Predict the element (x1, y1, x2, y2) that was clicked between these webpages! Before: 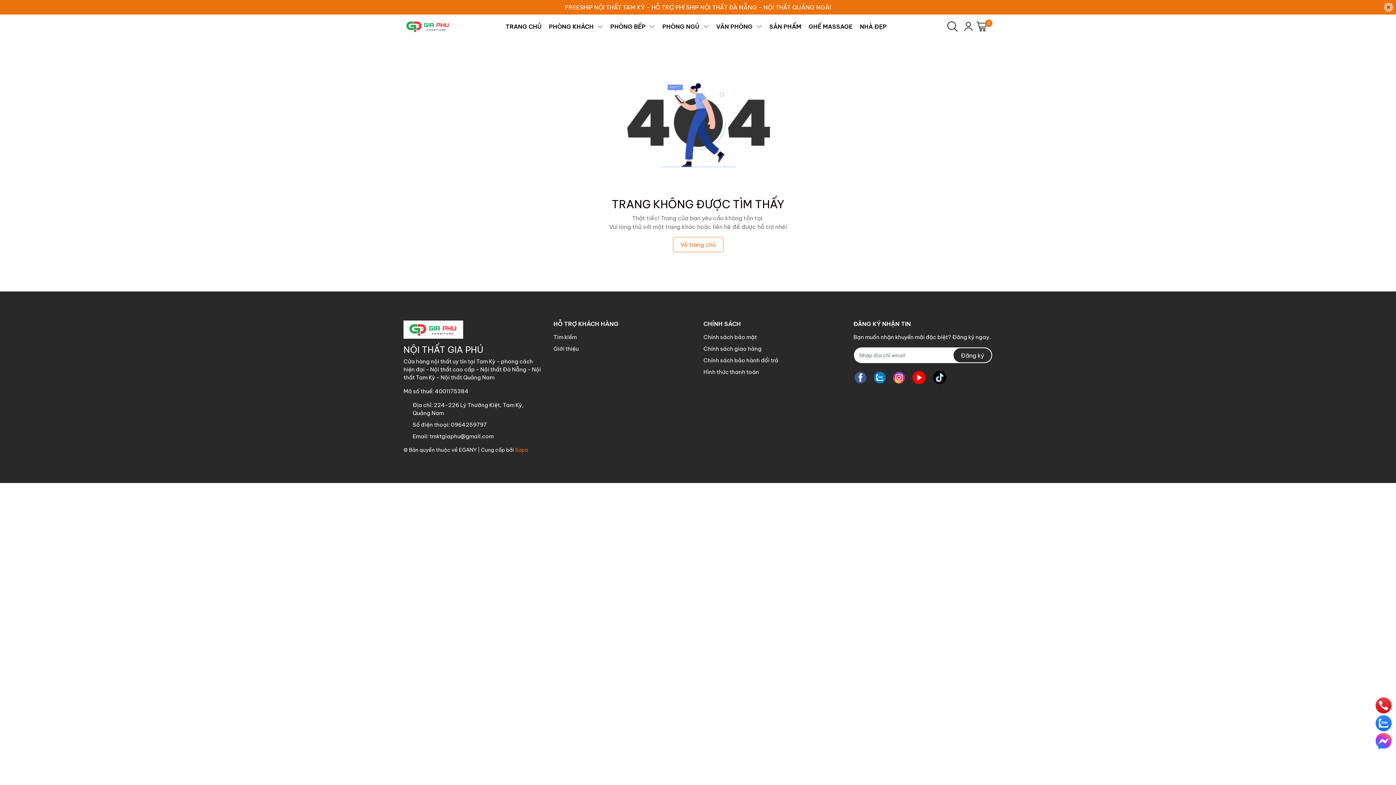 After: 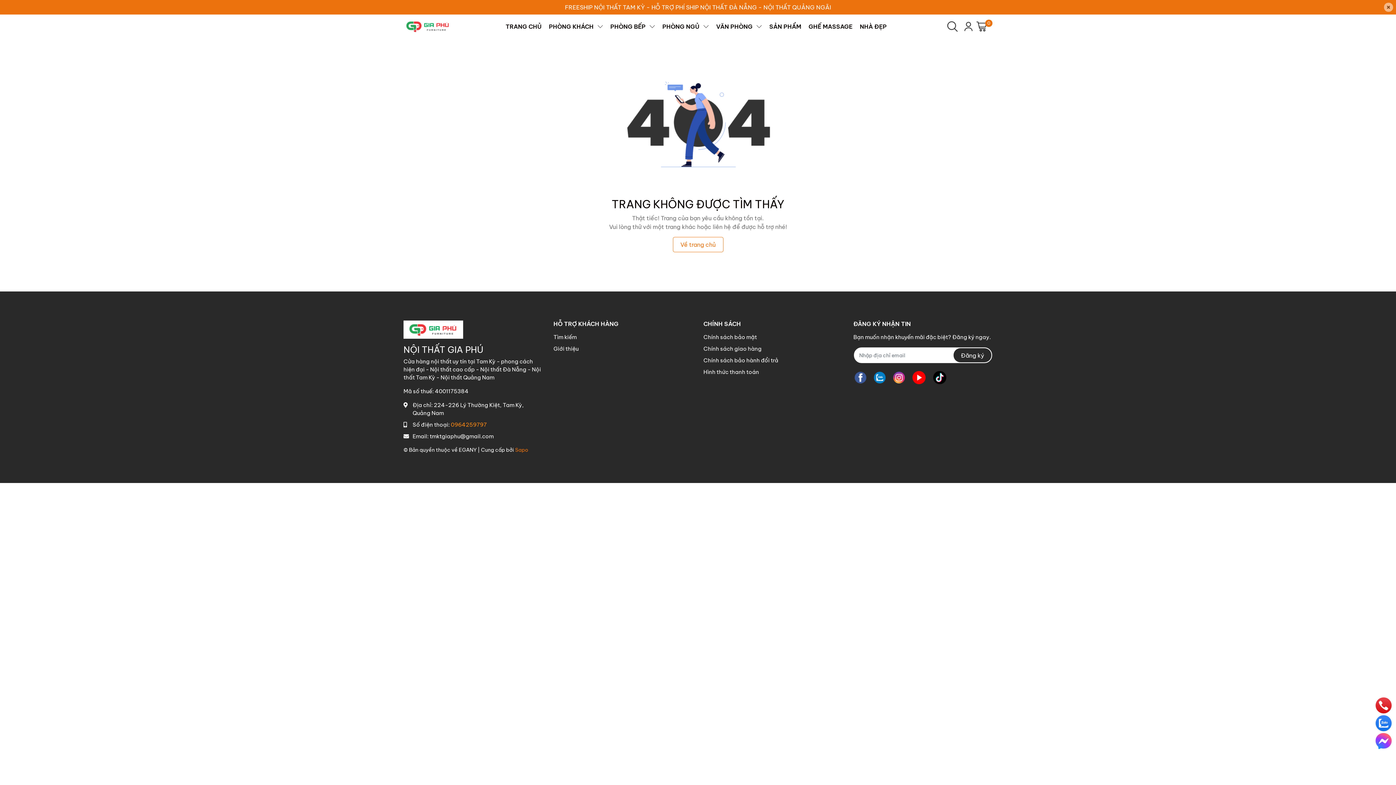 Action: label: 0964259797 bbox: (450, 421, 486, 428)